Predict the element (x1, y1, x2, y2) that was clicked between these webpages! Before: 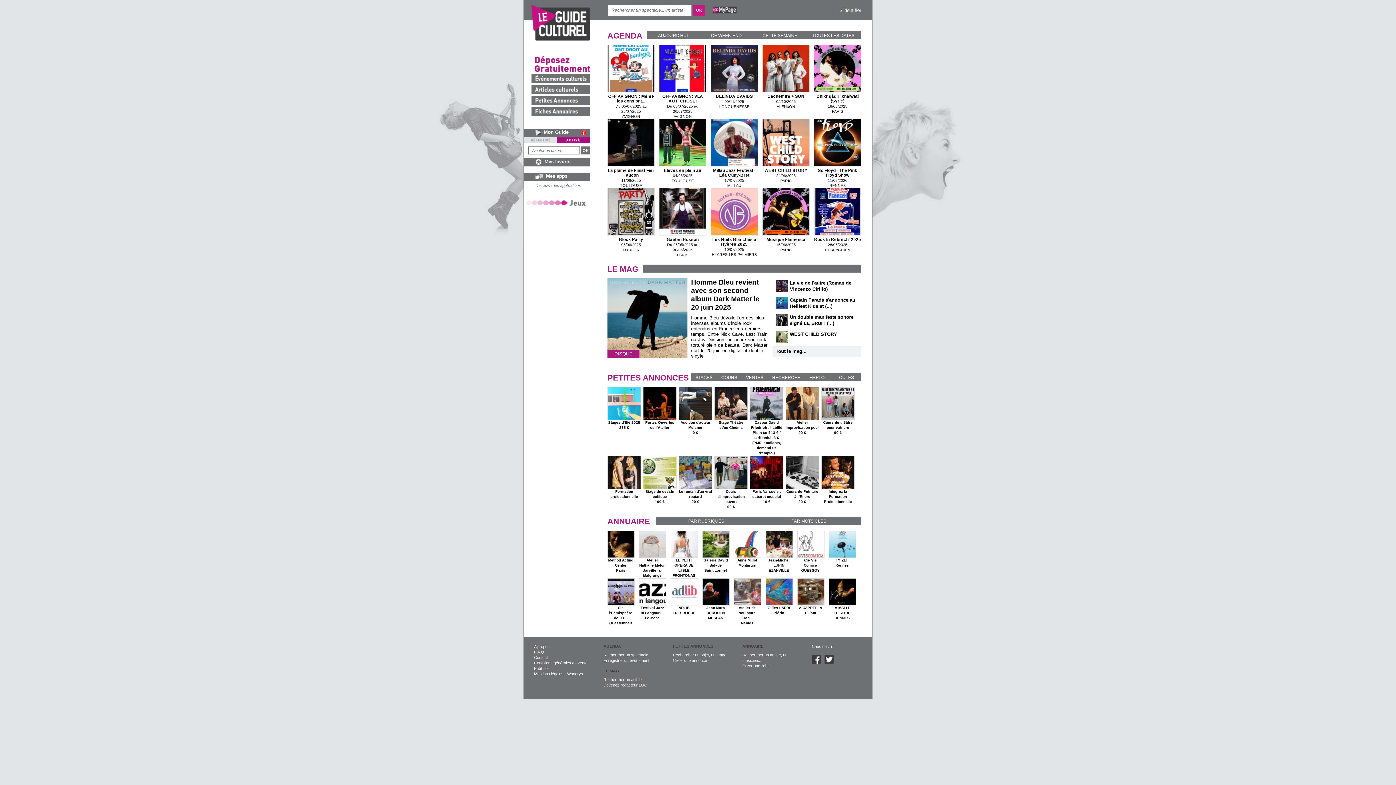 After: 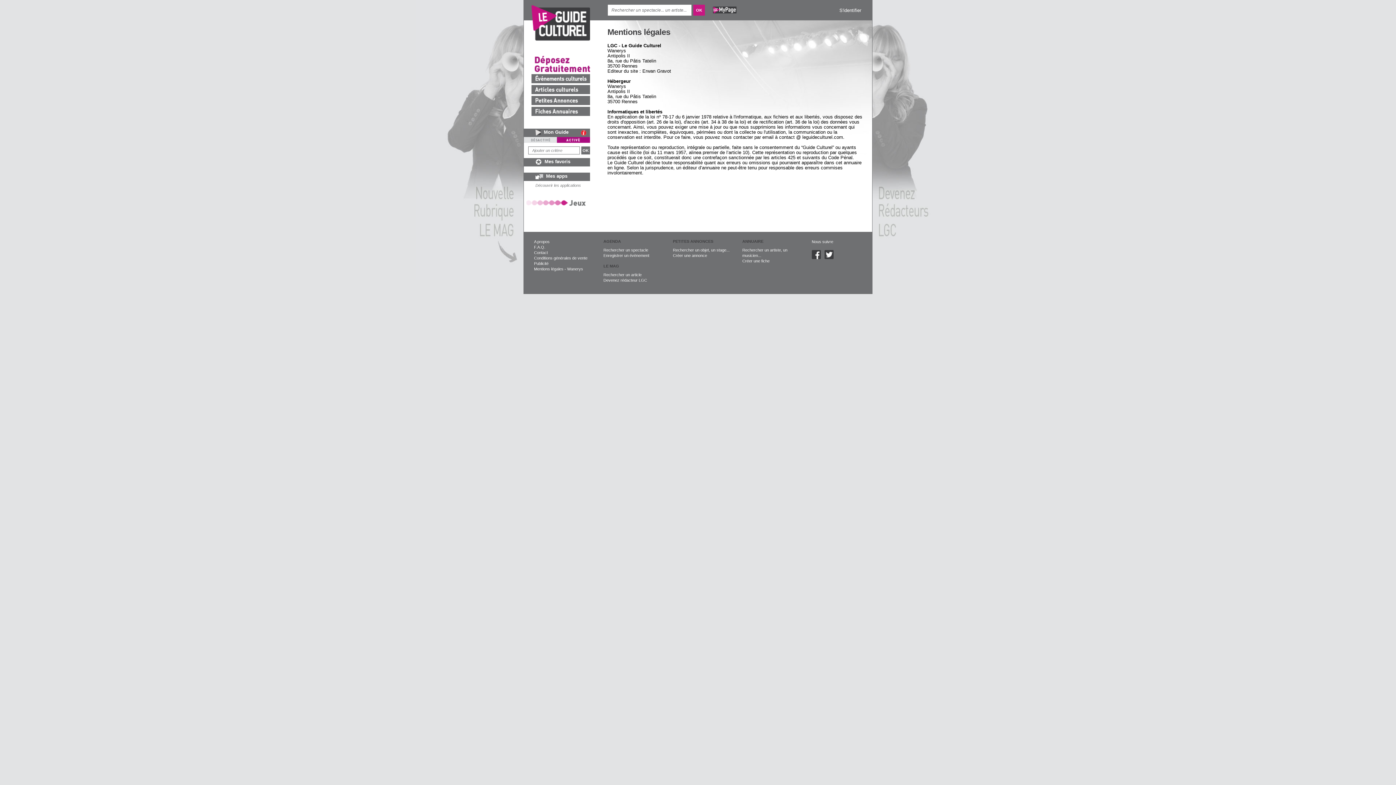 Action: bbox: (534, 672, 563, 676) label: Mentions légales